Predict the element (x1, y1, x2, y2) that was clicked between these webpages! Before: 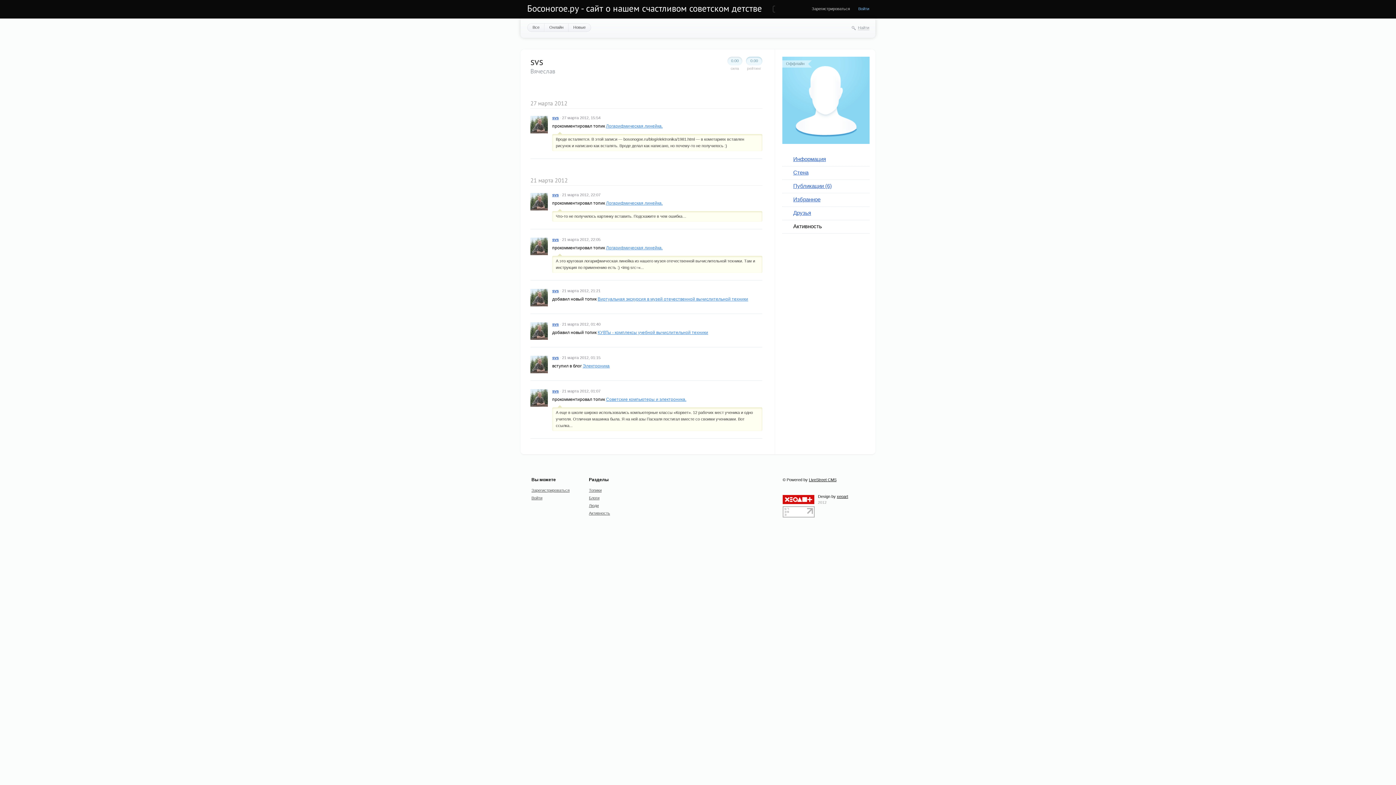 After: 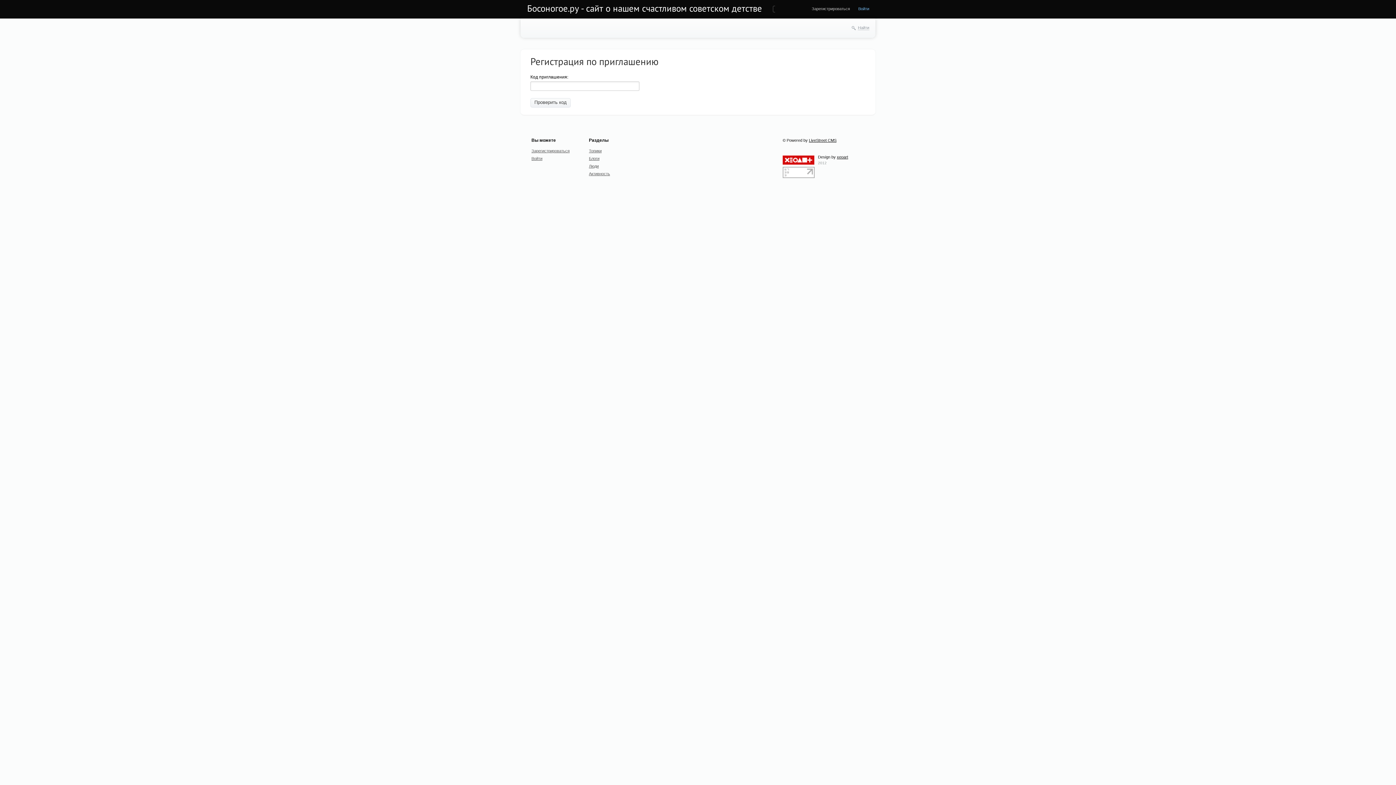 Action: label: Зарегистрироваться bbox: (531, 488, 569, 492)